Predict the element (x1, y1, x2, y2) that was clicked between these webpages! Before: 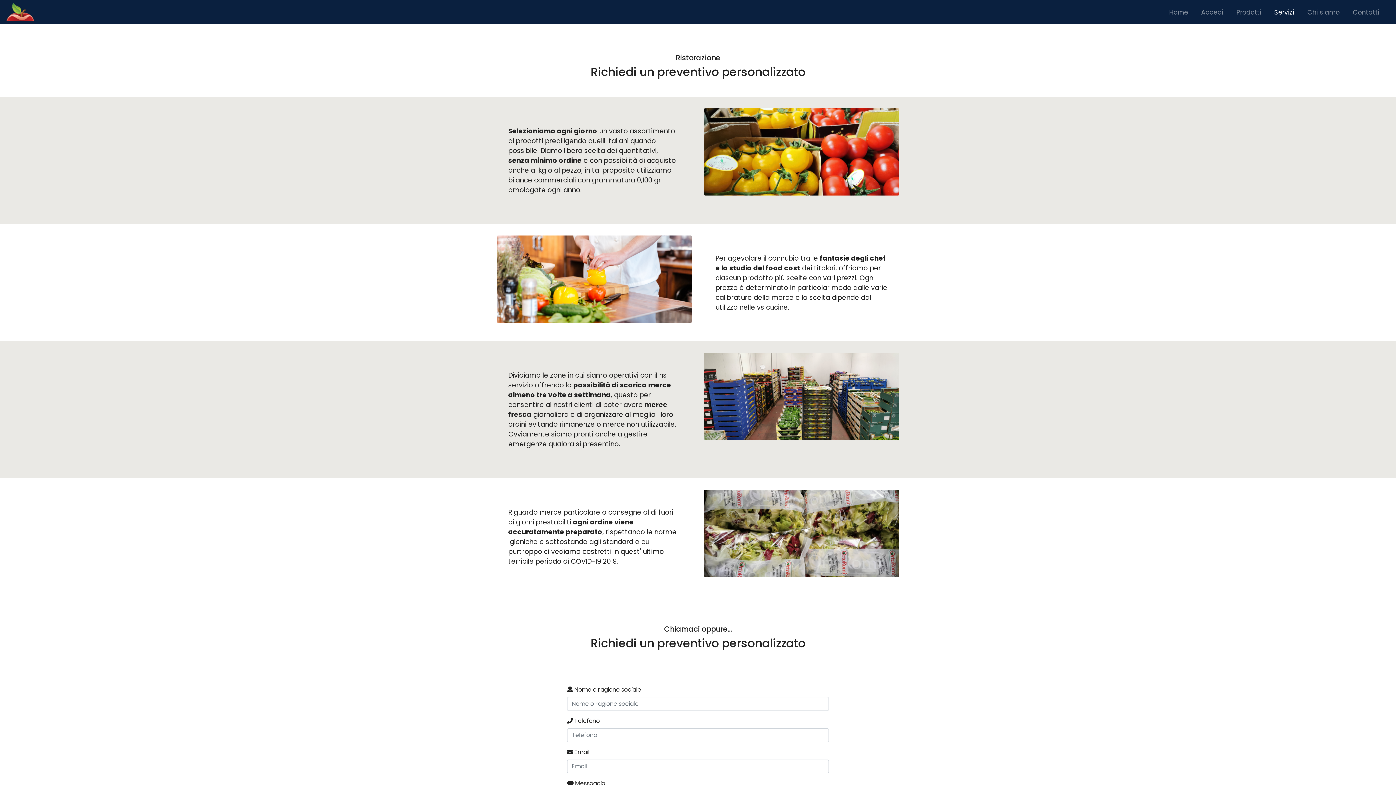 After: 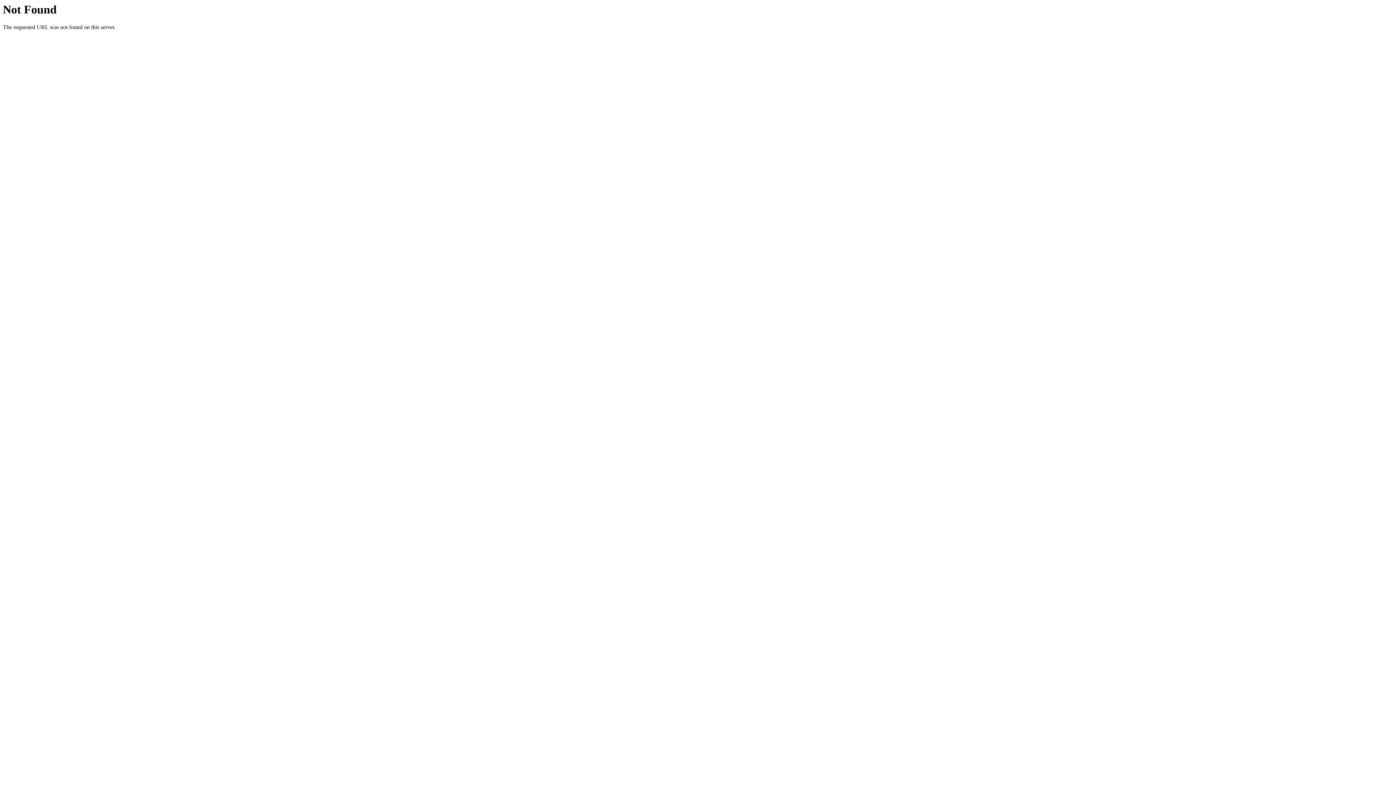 Action: bbox: (6, 1, 34, 23)